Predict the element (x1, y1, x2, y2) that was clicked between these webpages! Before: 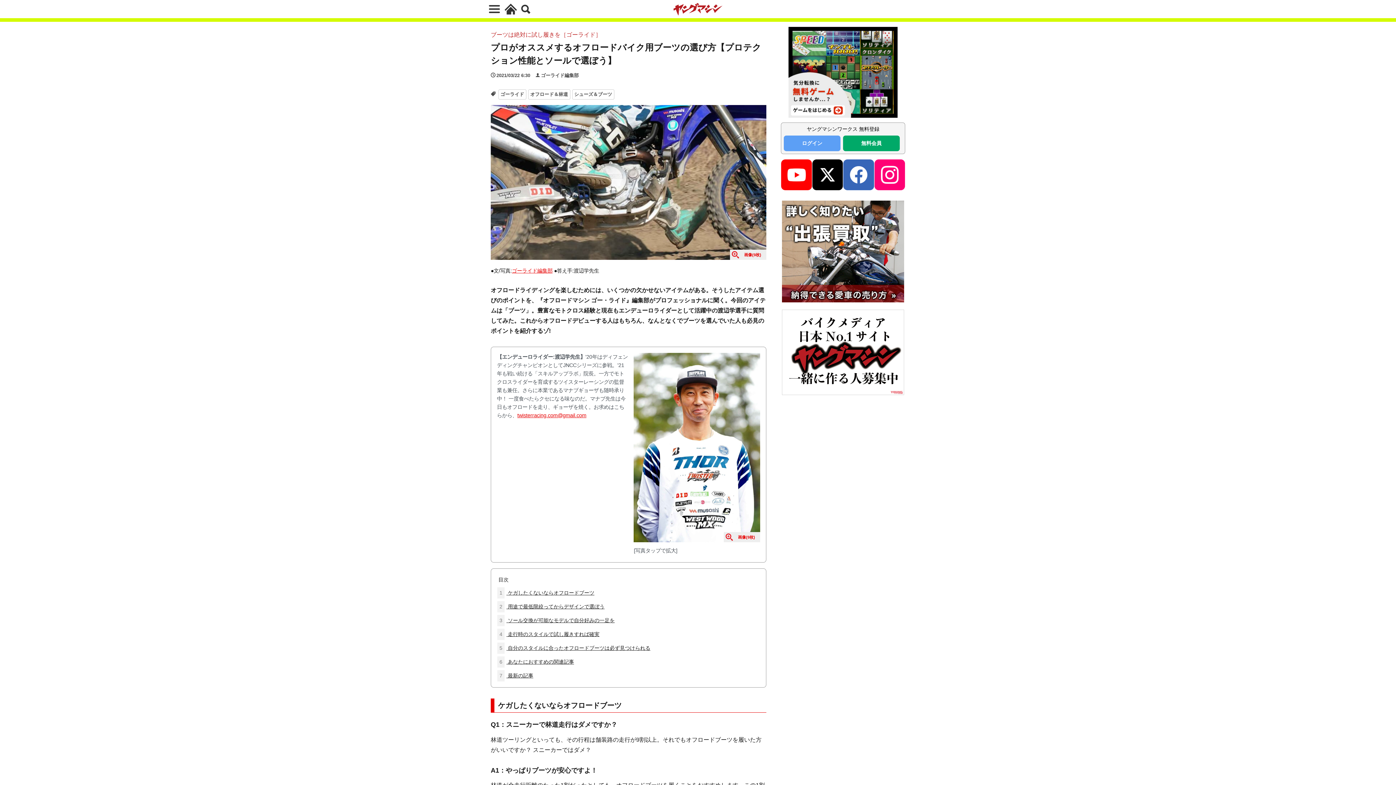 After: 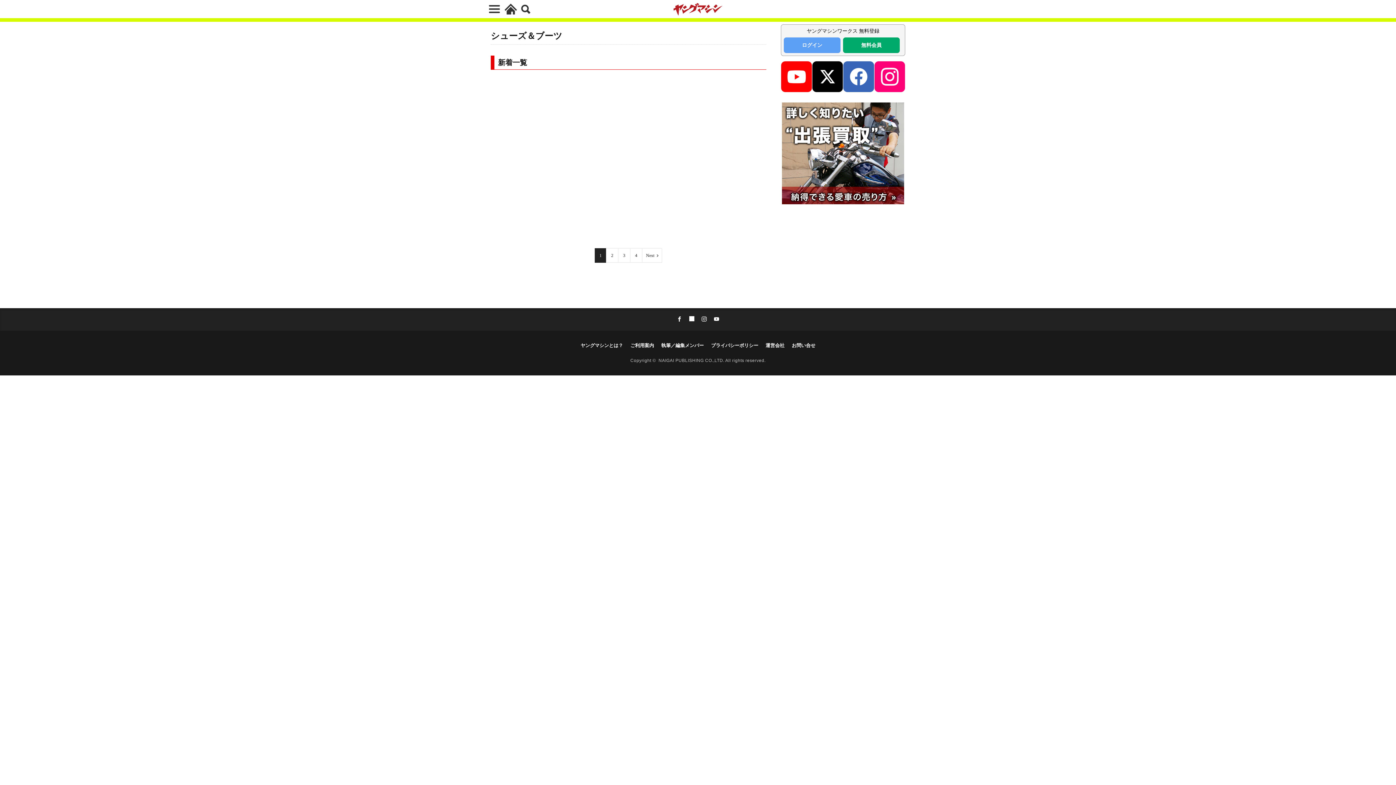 Action: label: シューズ＆ブーツ bbox: (572, 89, 614, 99)